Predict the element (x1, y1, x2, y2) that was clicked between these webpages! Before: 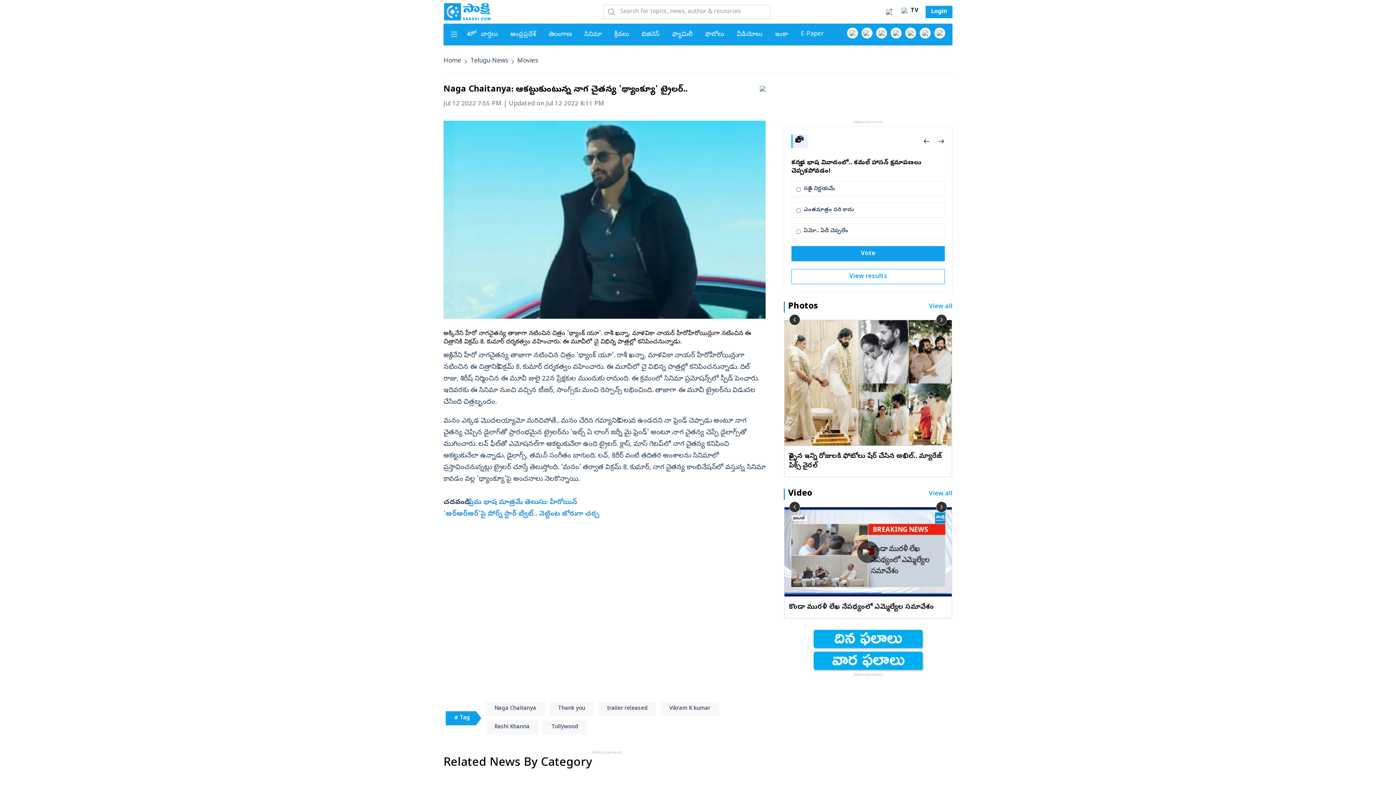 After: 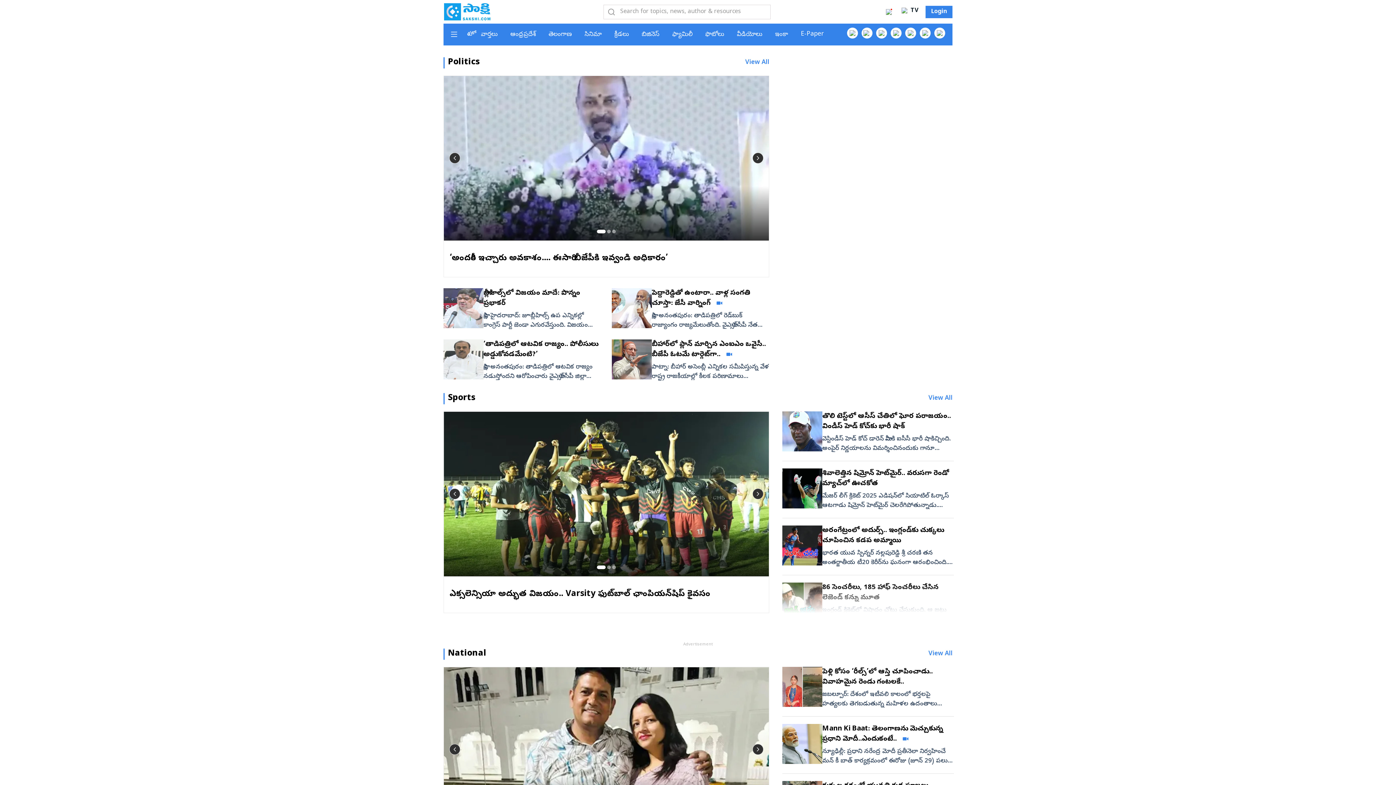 Action: label: వార్తలు bbox: (481, 30, 497, 38)